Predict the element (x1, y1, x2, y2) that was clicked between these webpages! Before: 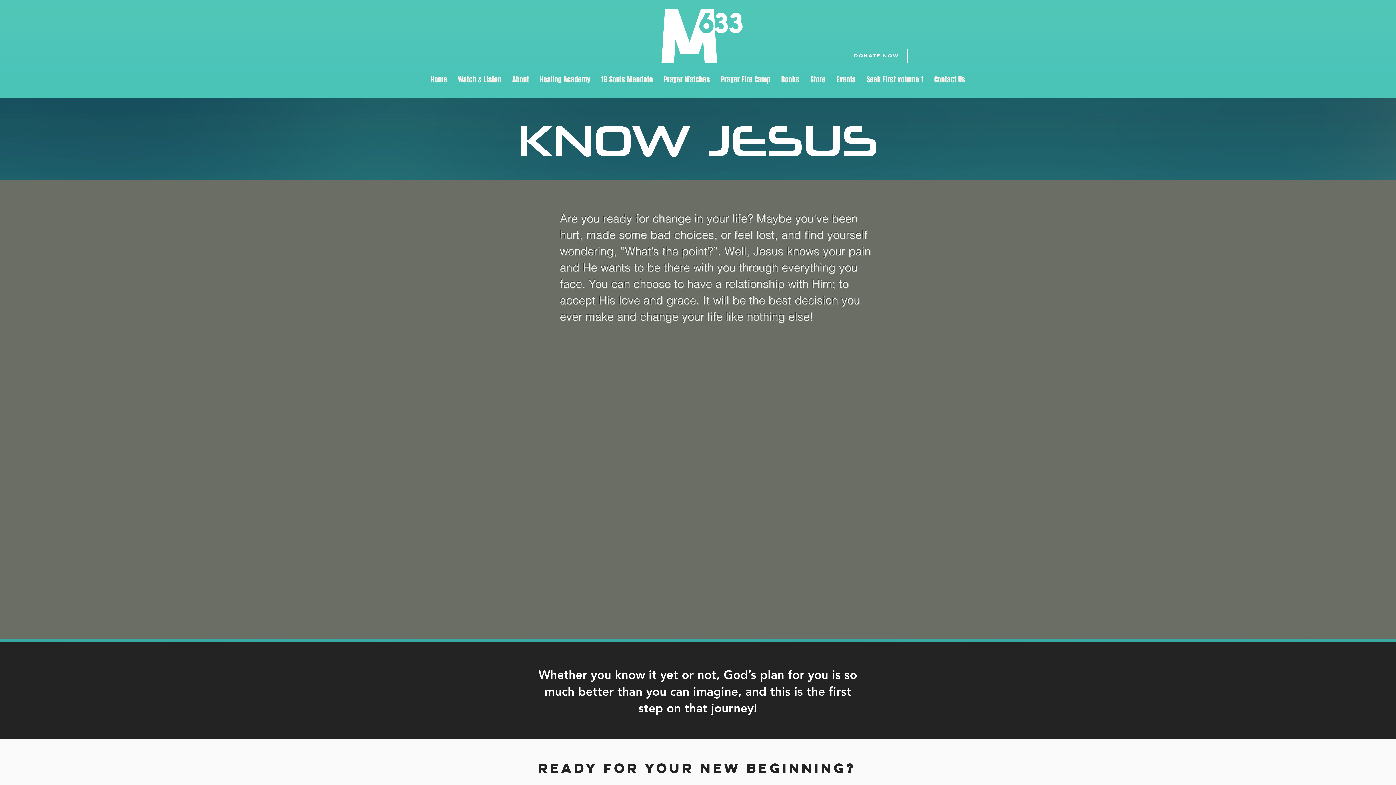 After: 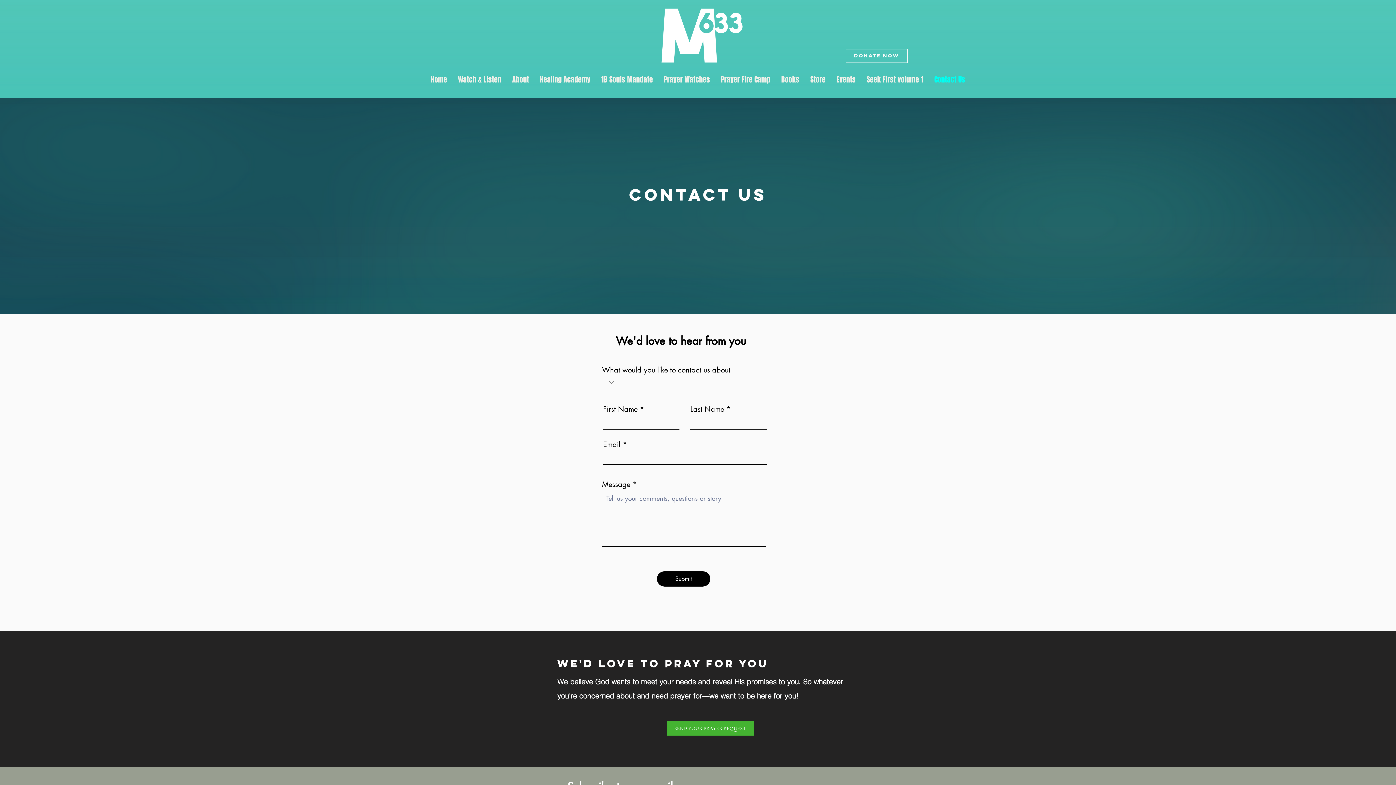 Action: label: Contact Us bbox: (929, 45, 970, 113)